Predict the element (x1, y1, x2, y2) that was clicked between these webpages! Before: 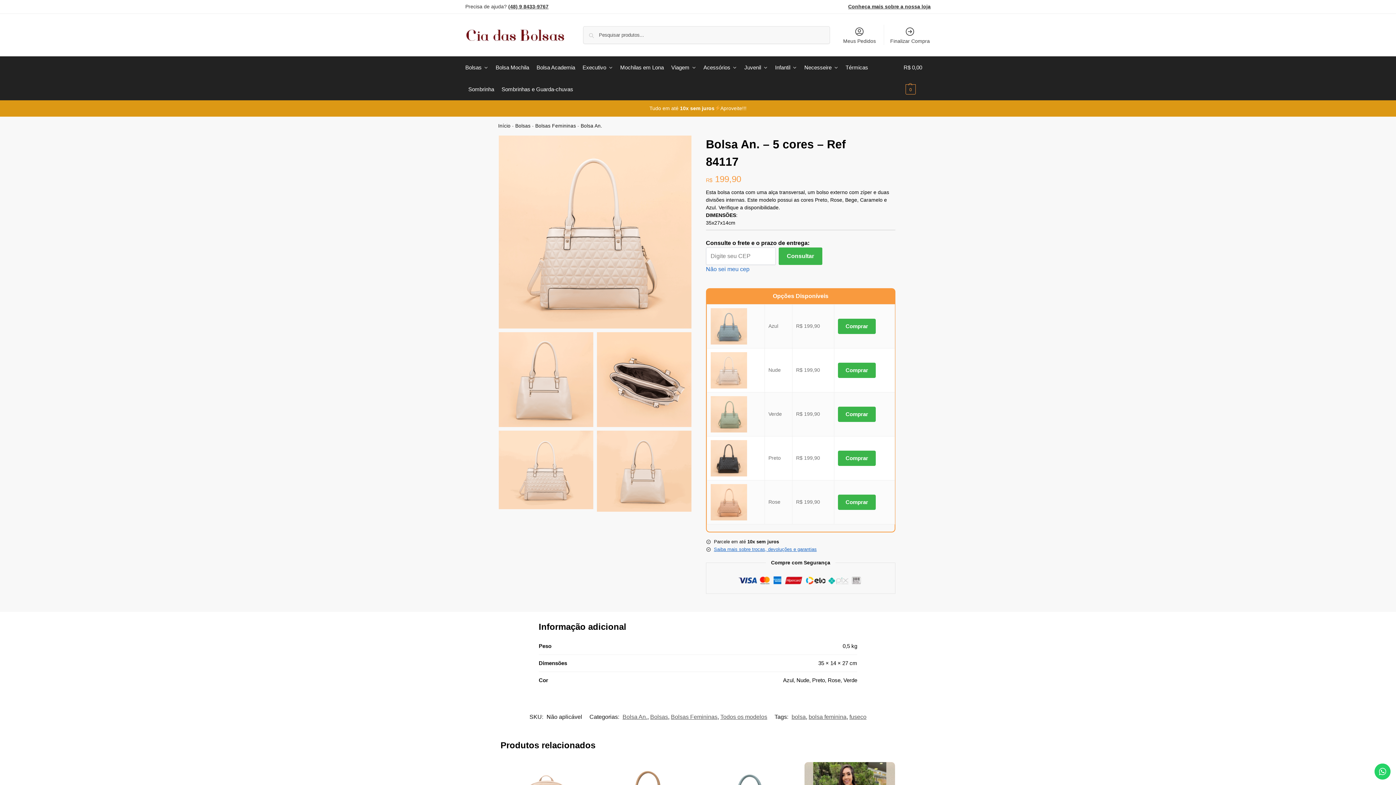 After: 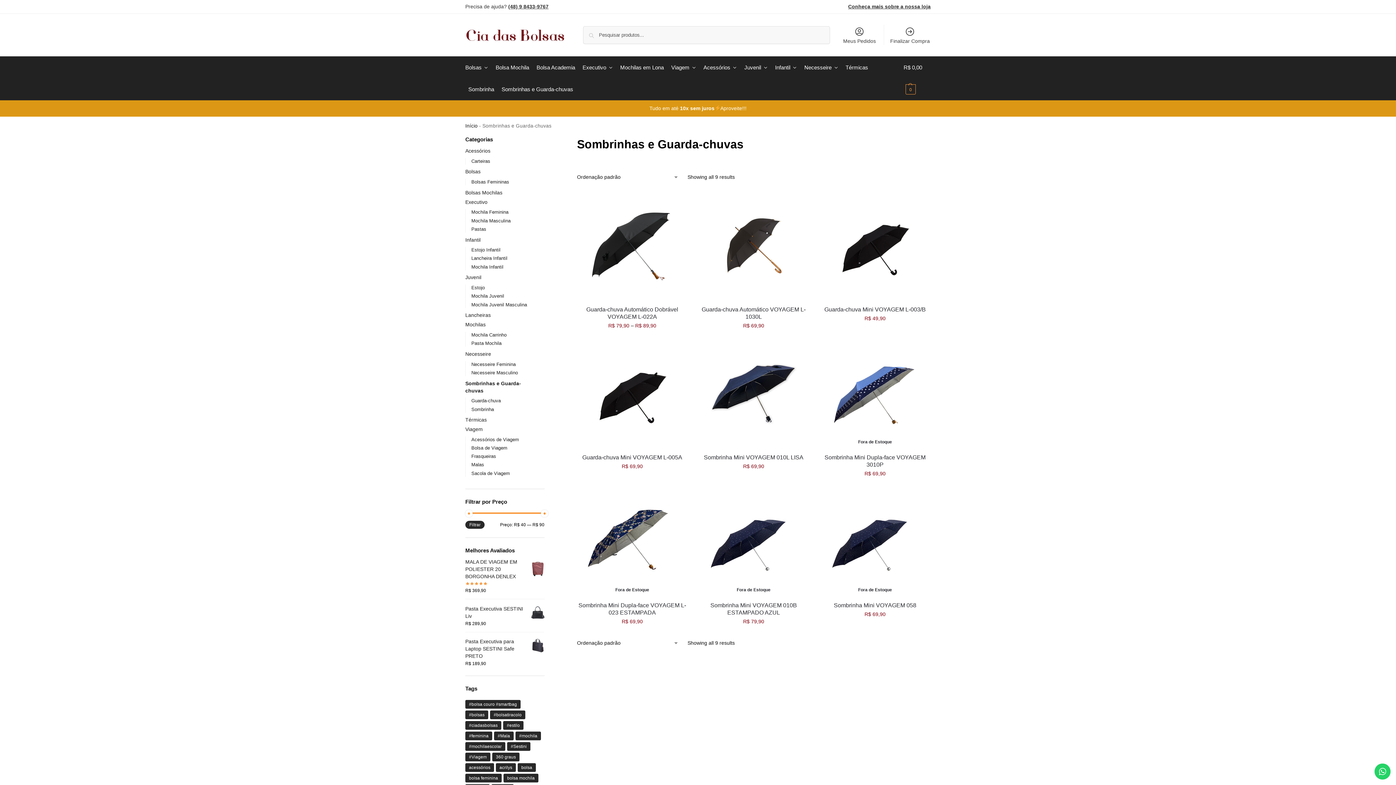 Action: label: Sombrinhas e Guarda-chuvas bbox: (498, 78, 576, 100)